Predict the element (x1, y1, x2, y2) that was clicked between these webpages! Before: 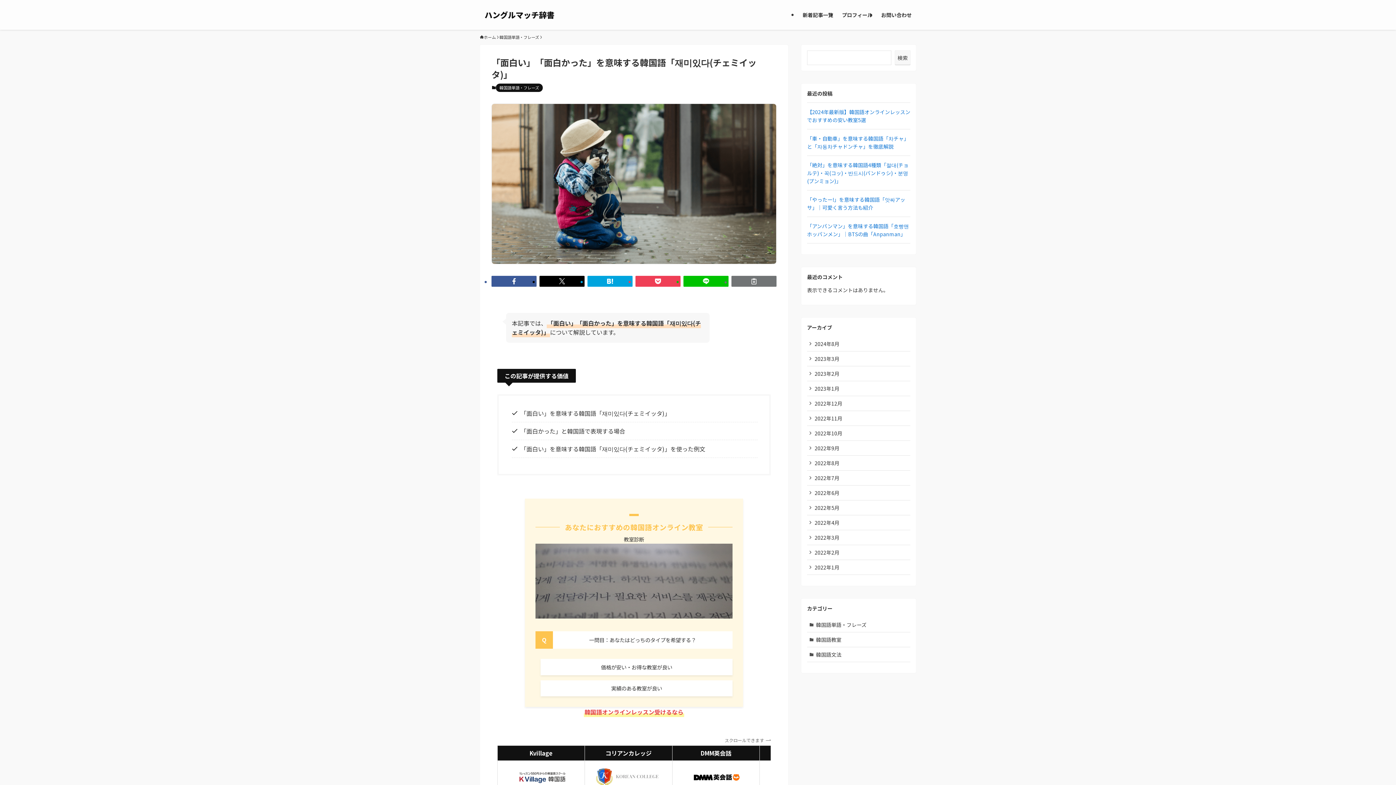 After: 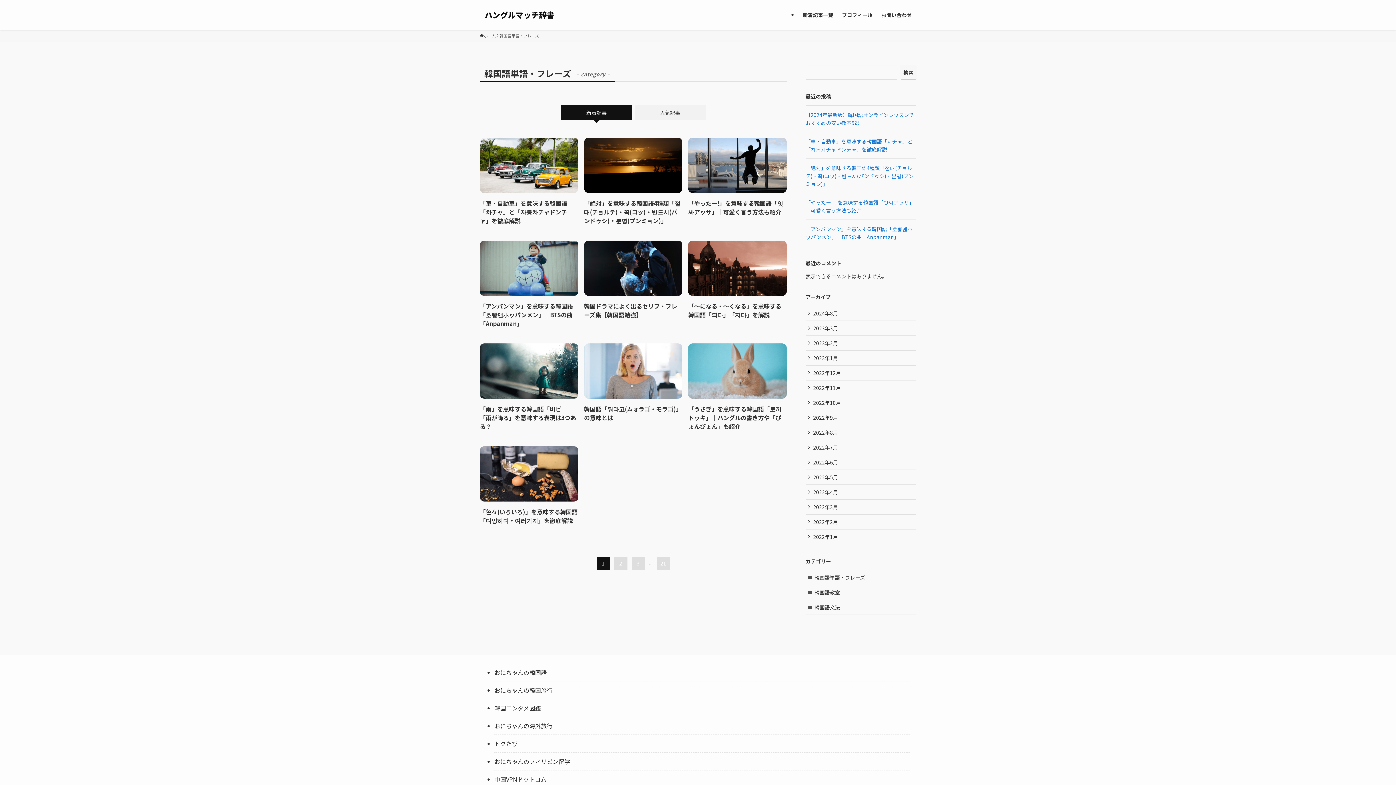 Action: bbox: (807, 617, 910, 632) label: 韓国語単語・フレーズ